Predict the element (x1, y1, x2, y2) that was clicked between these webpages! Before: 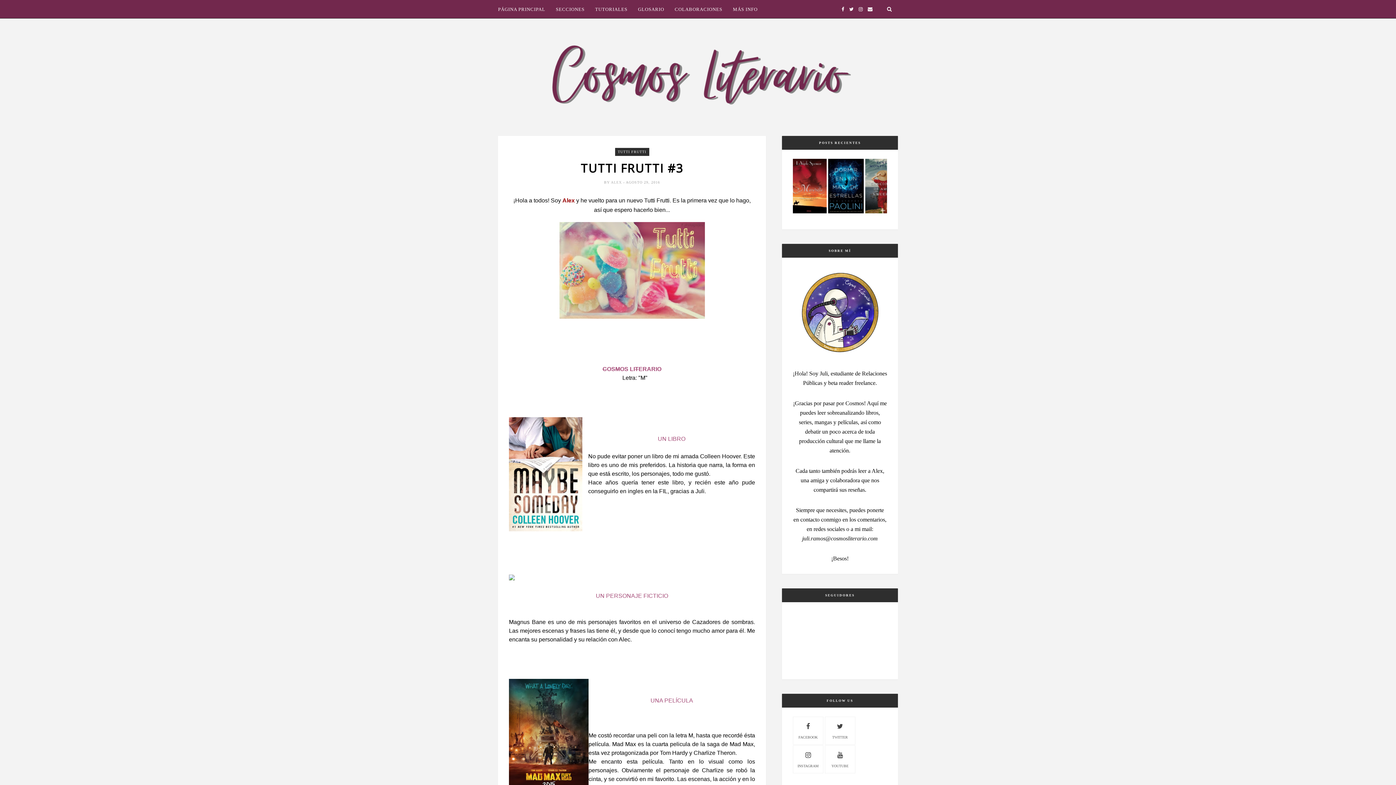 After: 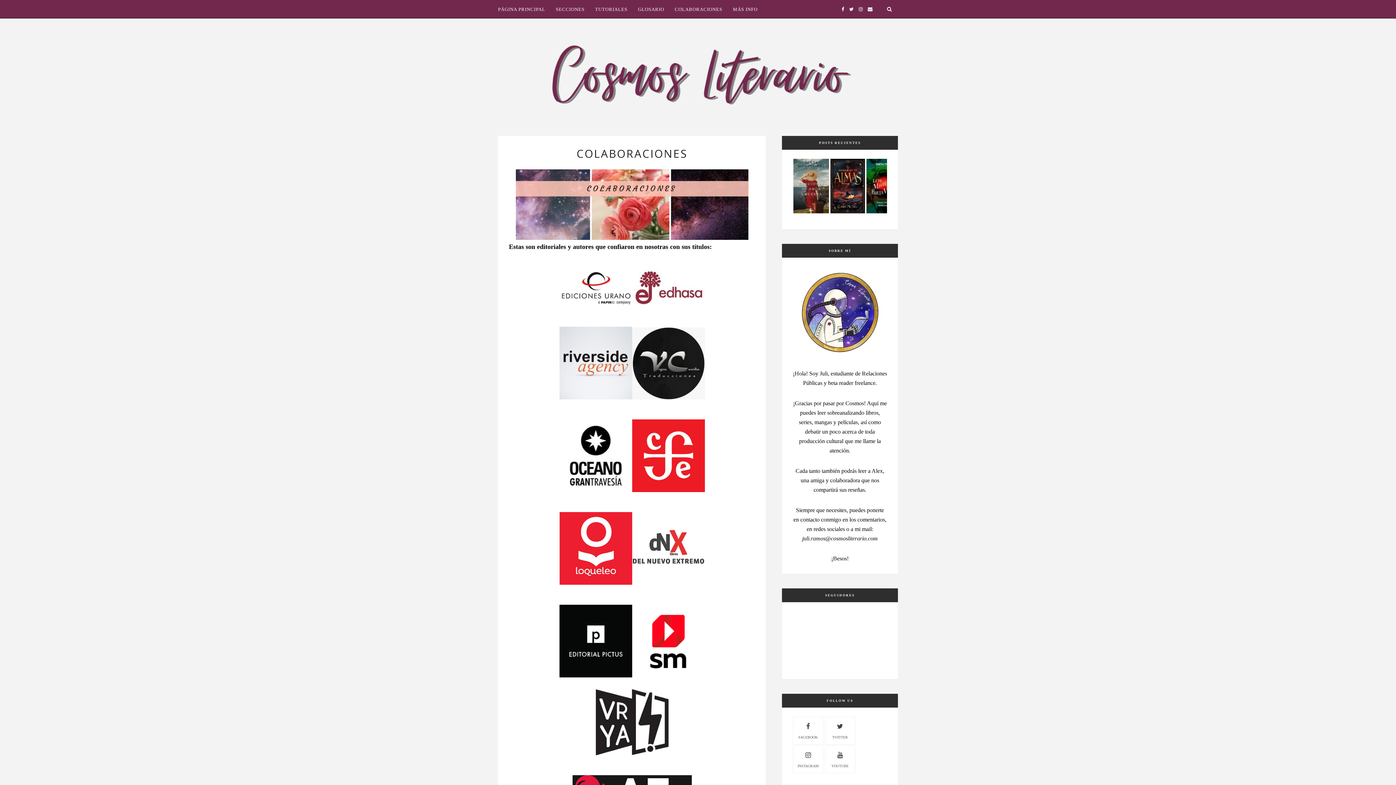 Action: label: COLABORACIONES bbox: (674, 0, 722, 18)